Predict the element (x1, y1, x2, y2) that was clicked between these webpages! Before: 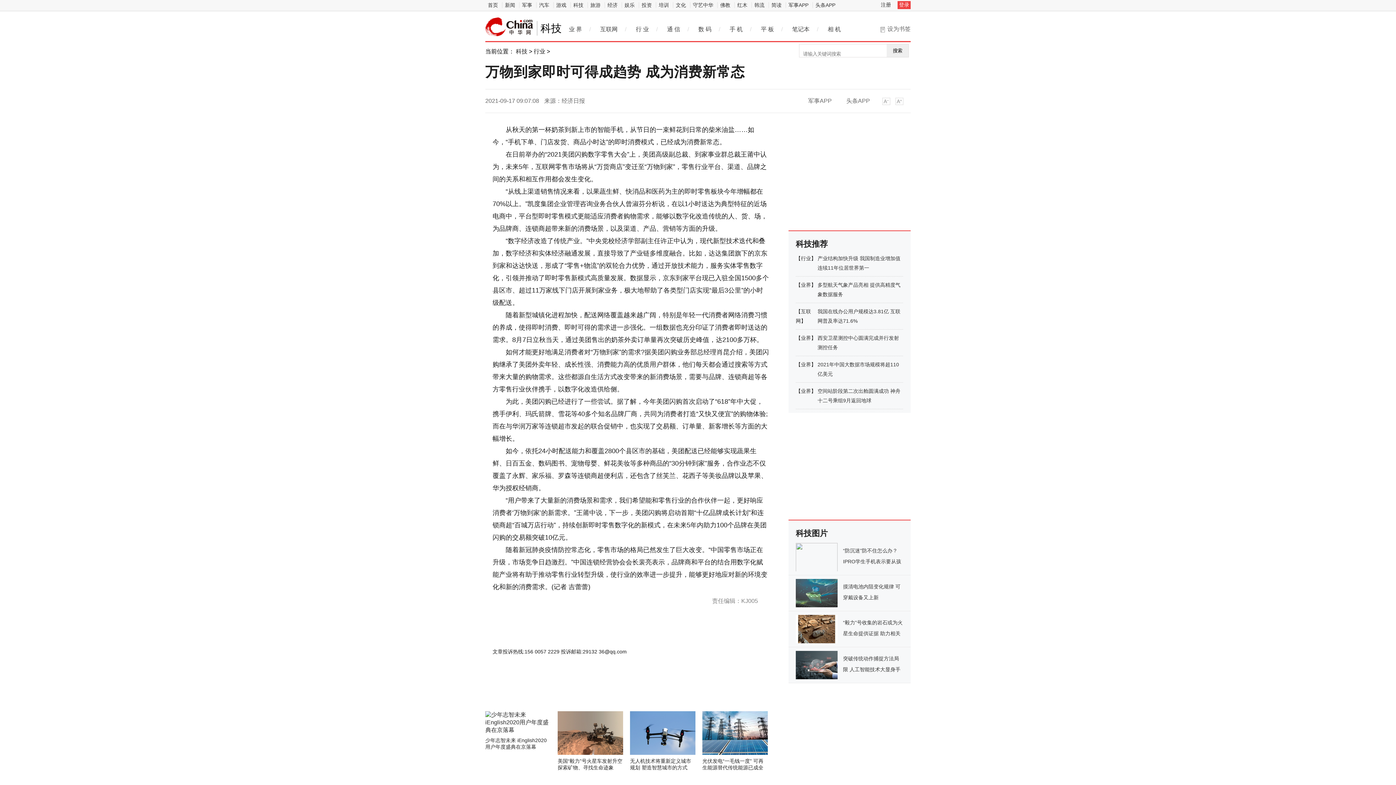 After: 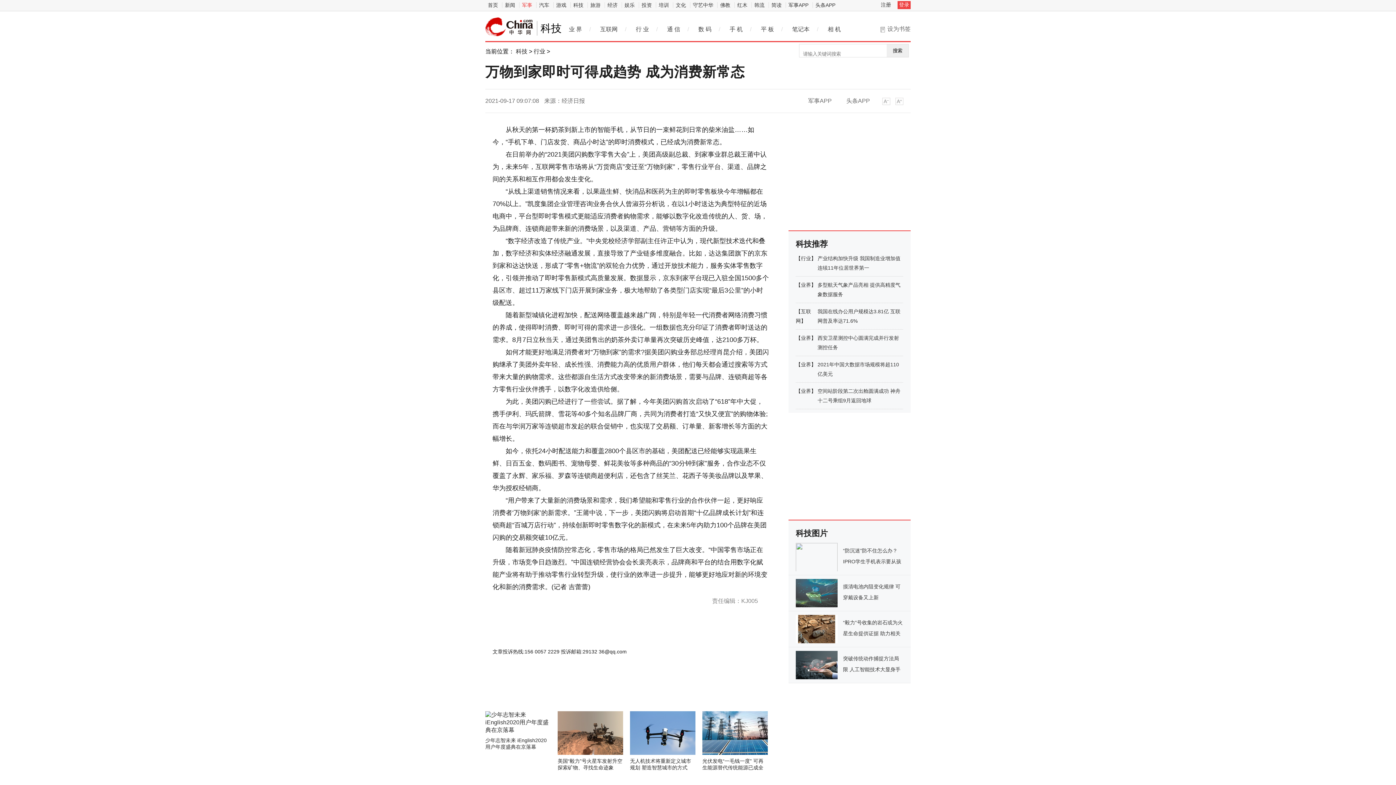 Action: label: 军事 bbox: (519, 2, 534, 8)